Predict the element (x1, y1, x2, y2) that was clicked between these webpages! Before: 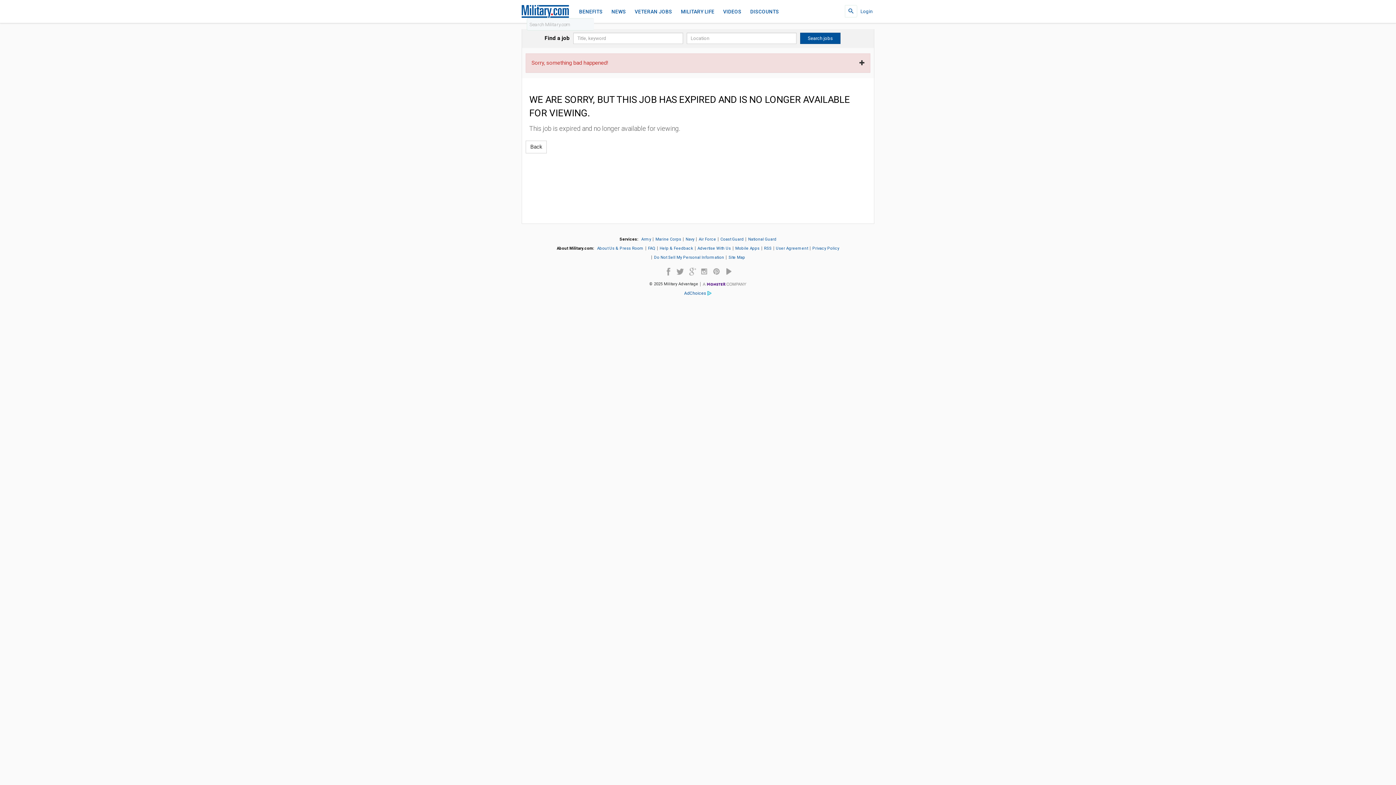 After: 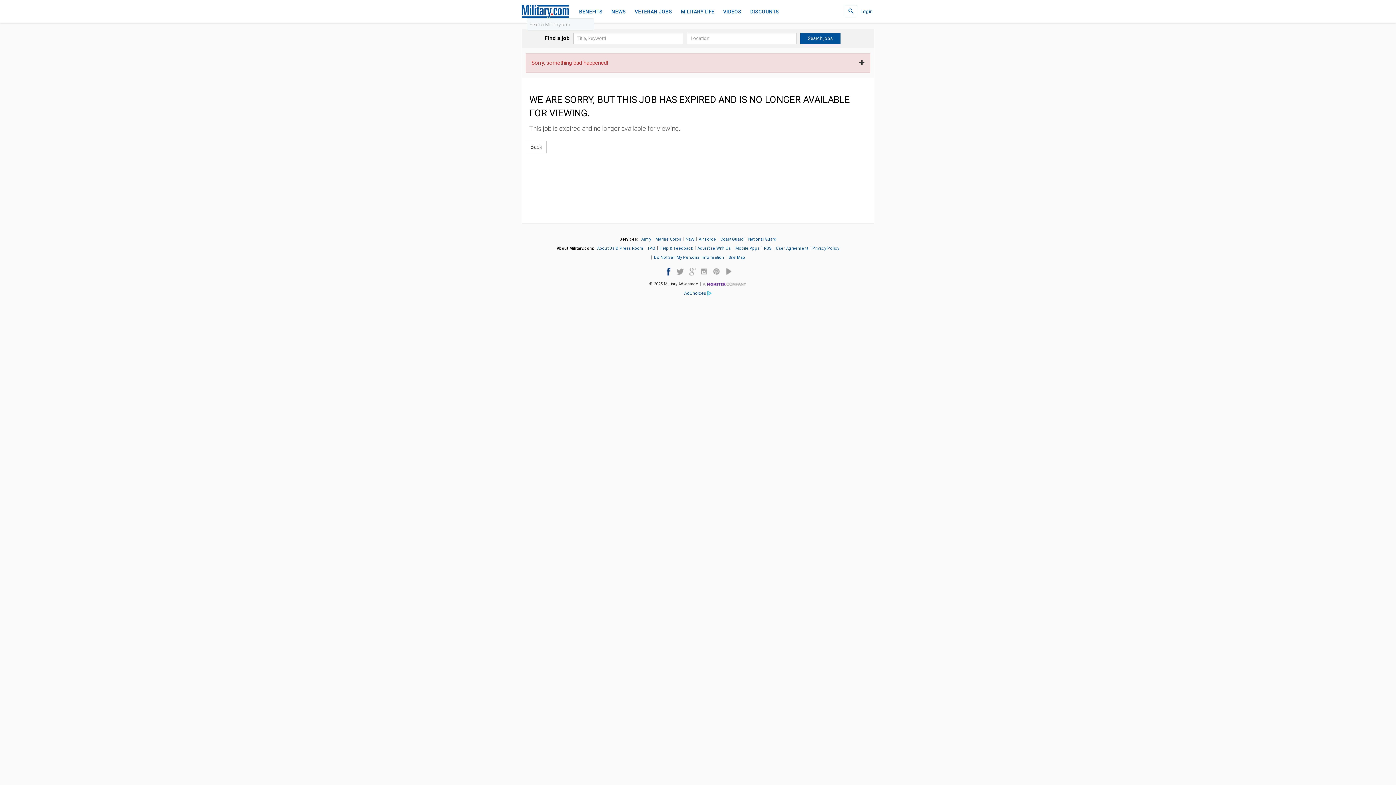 Action: bbox: (664, 267, 675, 280) label: Facebook